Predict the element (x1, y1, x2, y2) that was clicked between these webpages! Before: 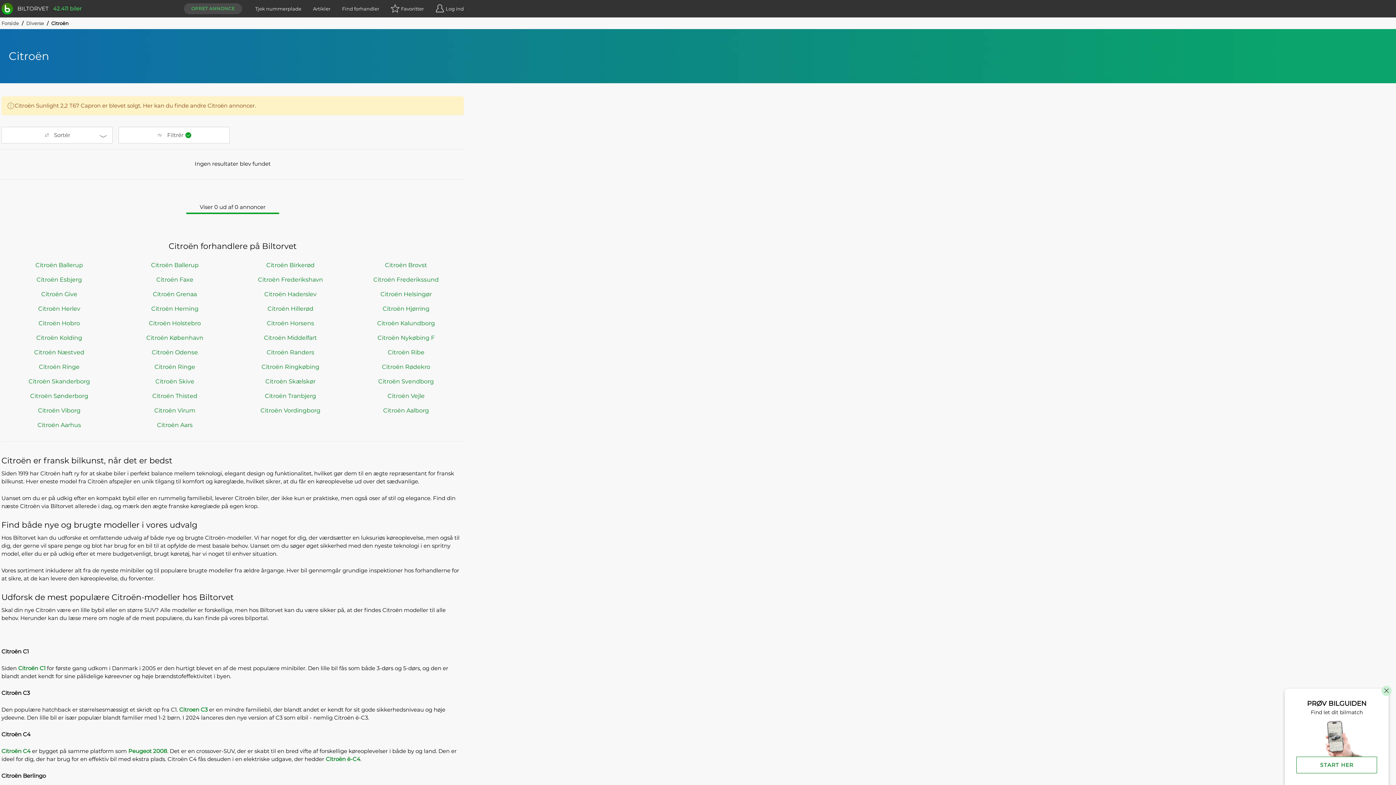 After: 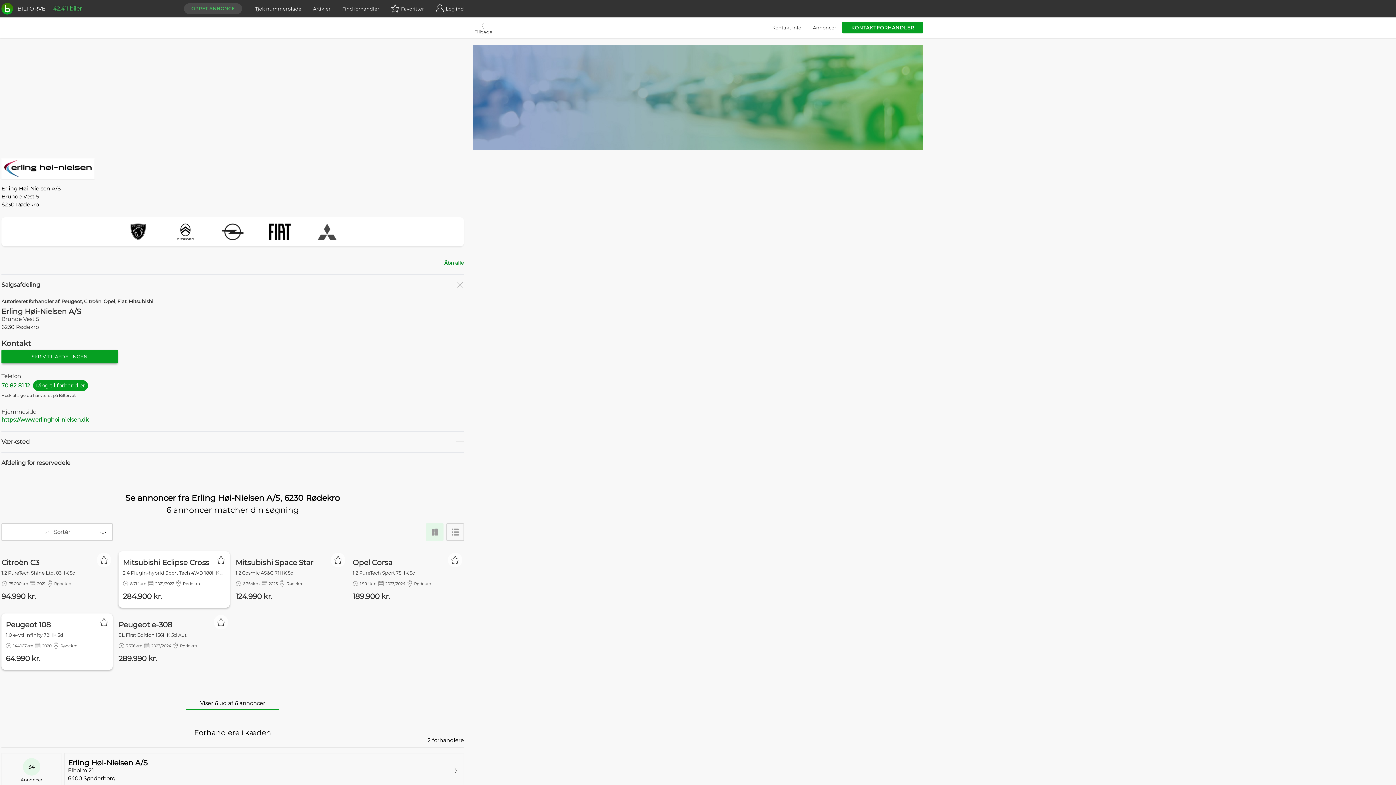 Action: label: Citroën Rødekro bbox: (348, 362, 464, 371)